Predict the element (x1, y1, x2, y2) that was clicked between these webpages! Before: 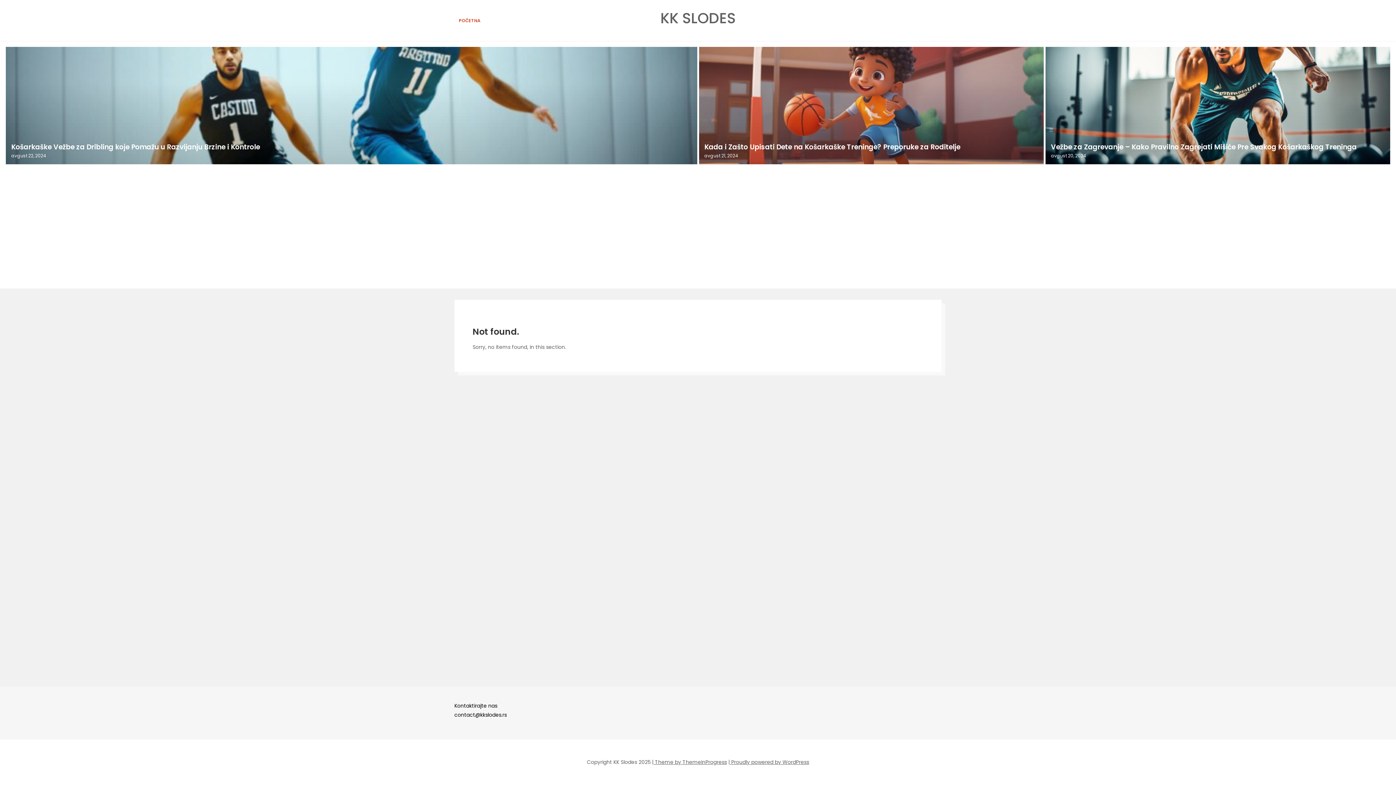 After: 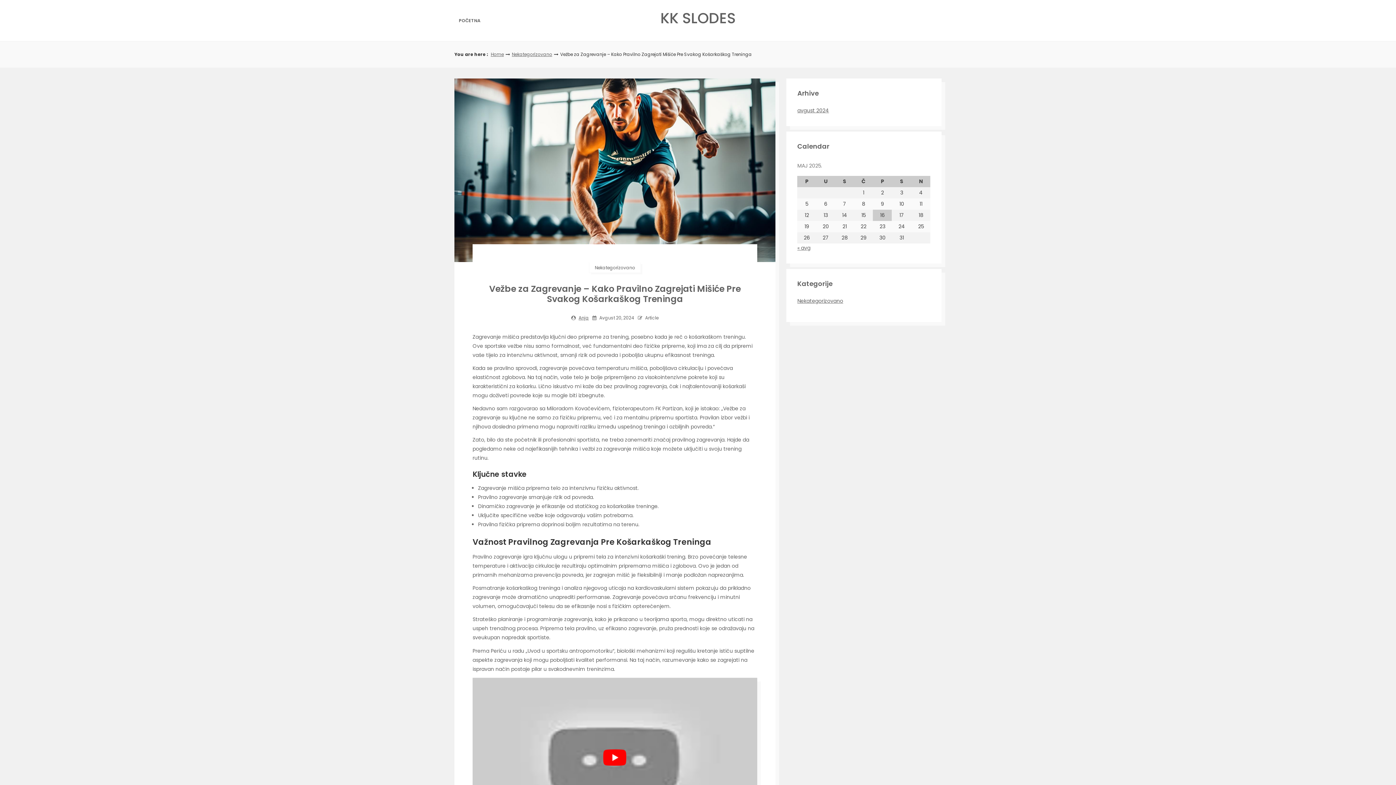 Action: bbox: (1045, 46, 1390, 164)